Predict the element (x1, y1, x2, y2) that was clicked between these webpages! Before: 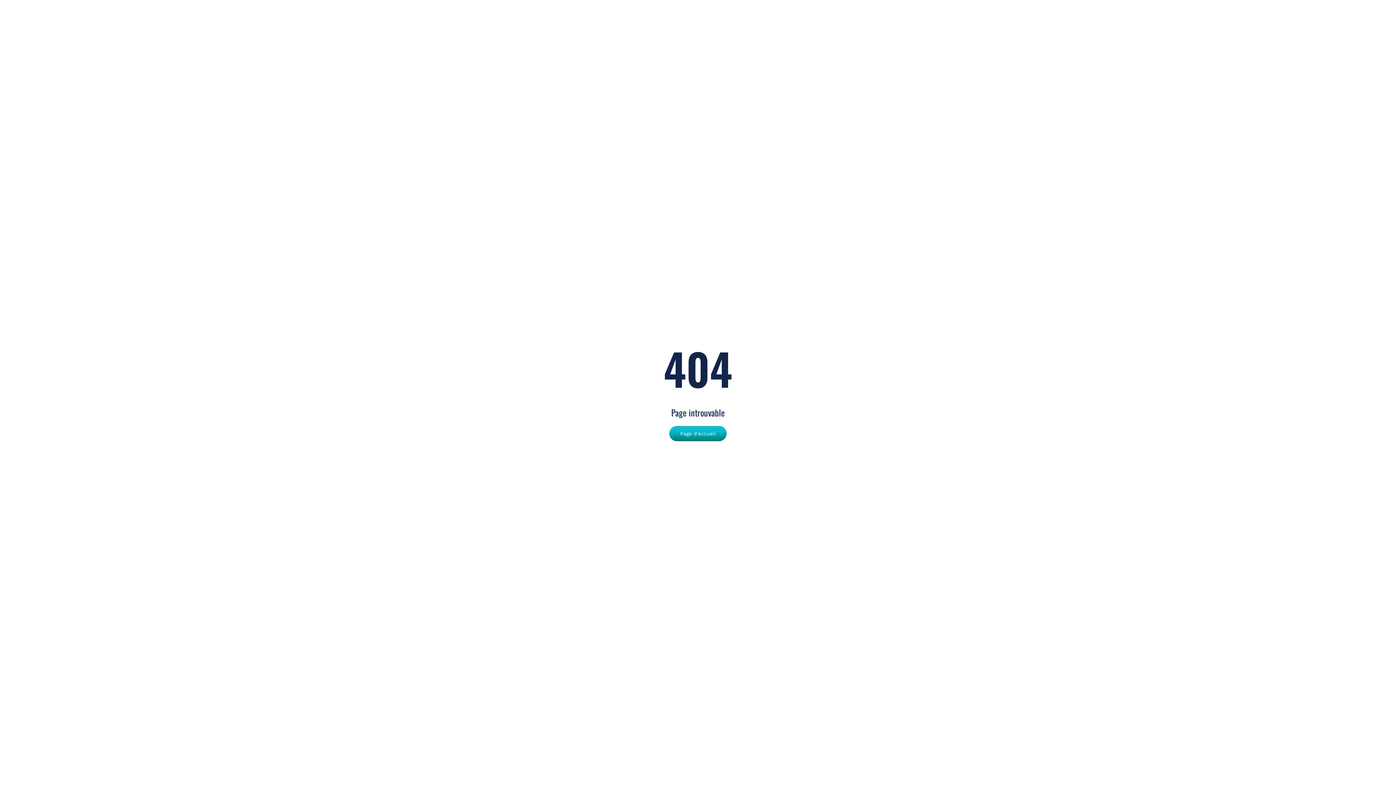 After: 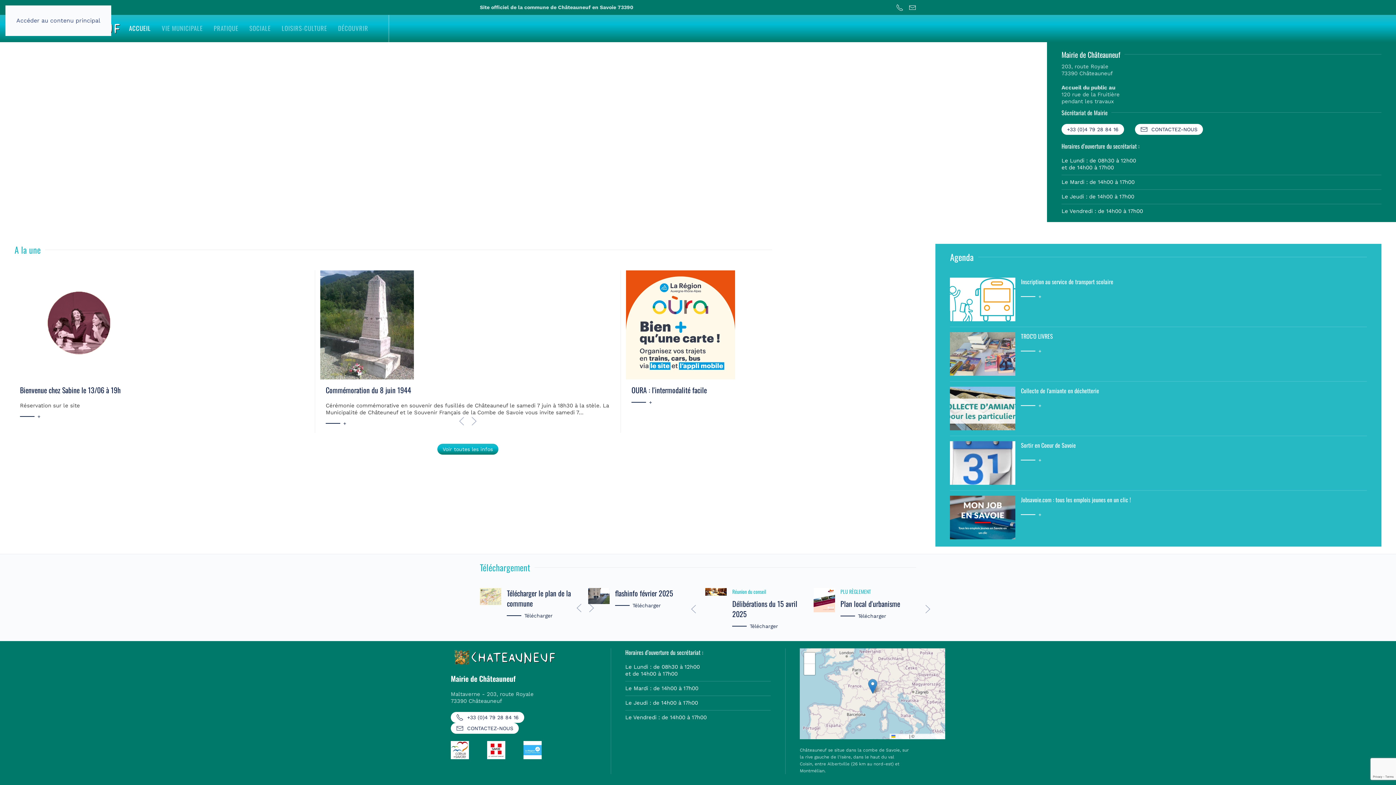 Action: bbox: (669, 426, 726, 441) label: Page d'accueil